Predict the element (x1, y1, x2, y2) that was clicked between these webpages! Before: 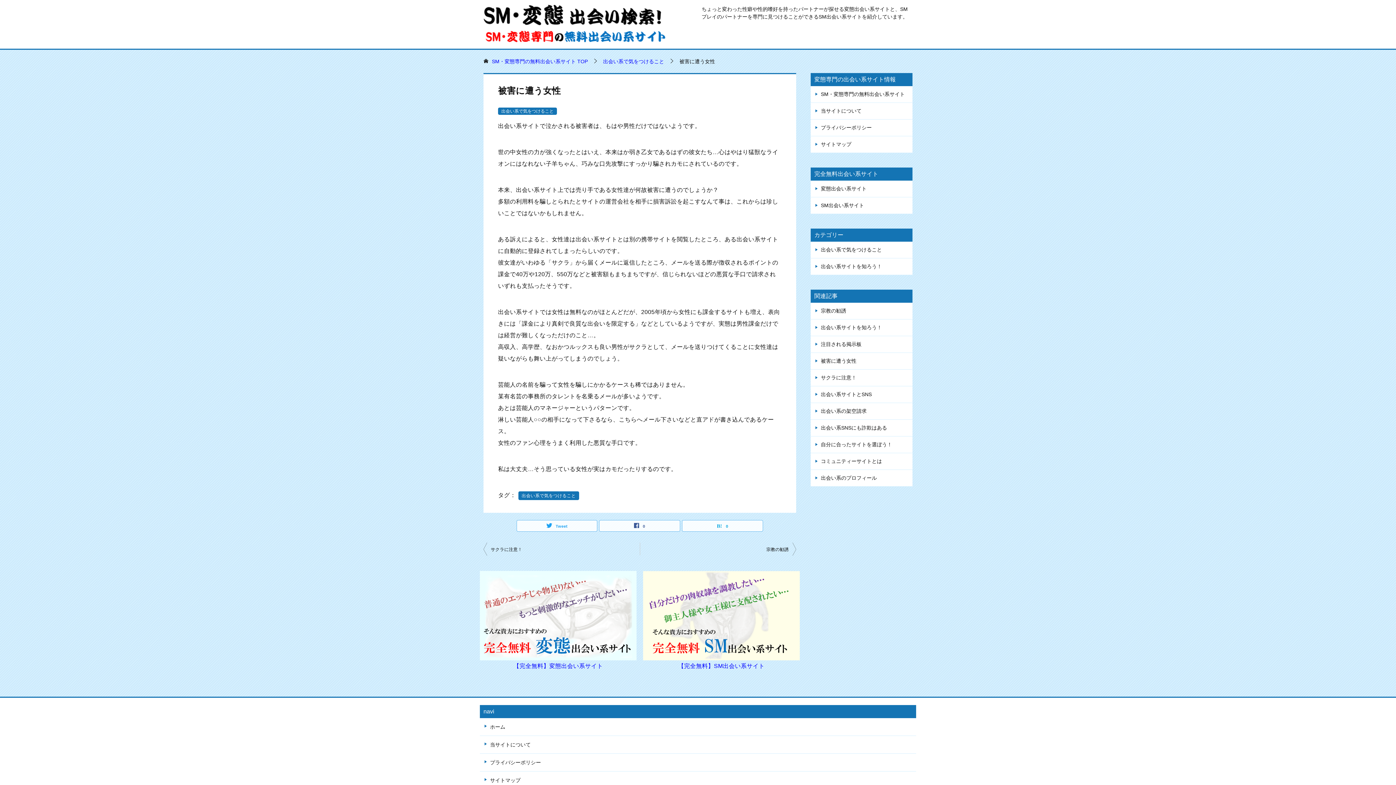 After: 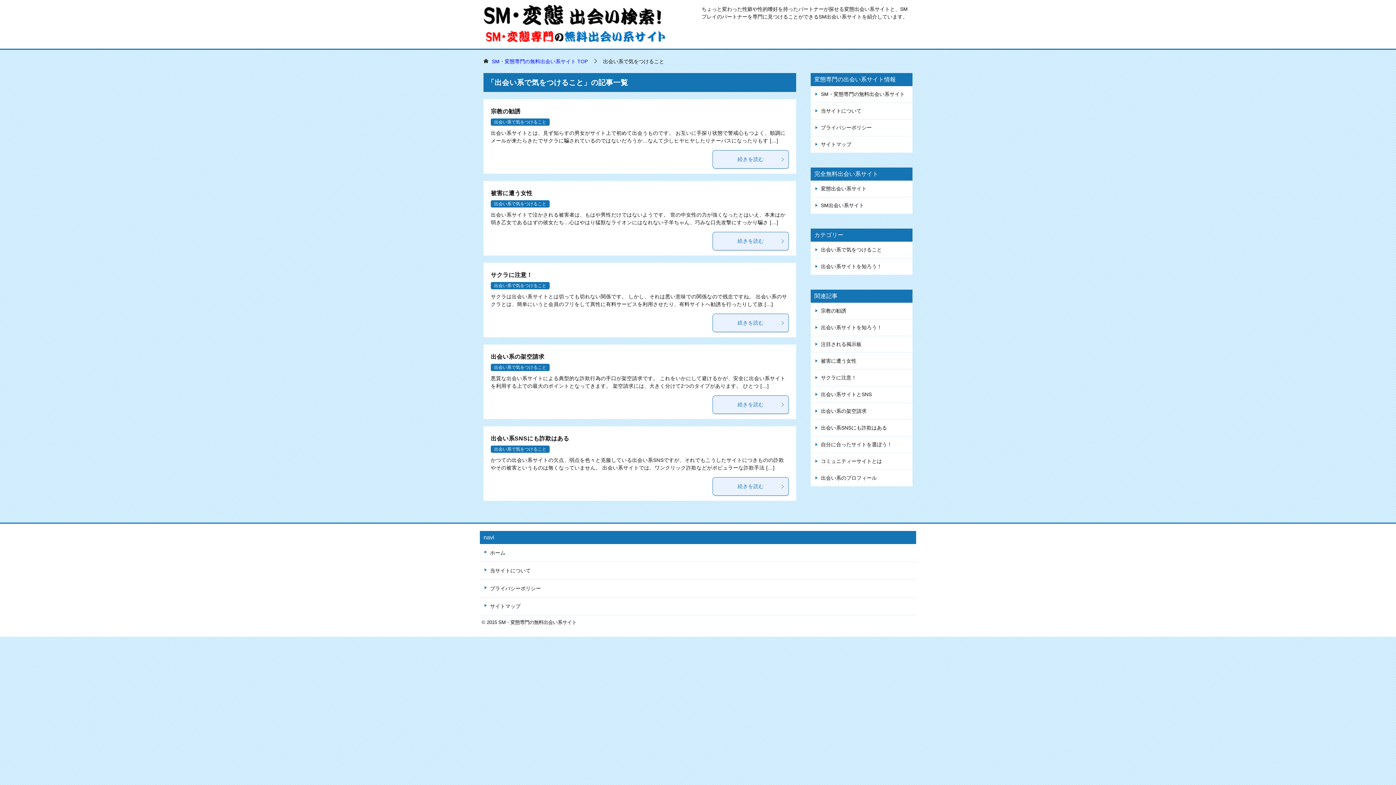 Action: label: 出会い系で気をつけること bbox: (521, 493, 575, 498)